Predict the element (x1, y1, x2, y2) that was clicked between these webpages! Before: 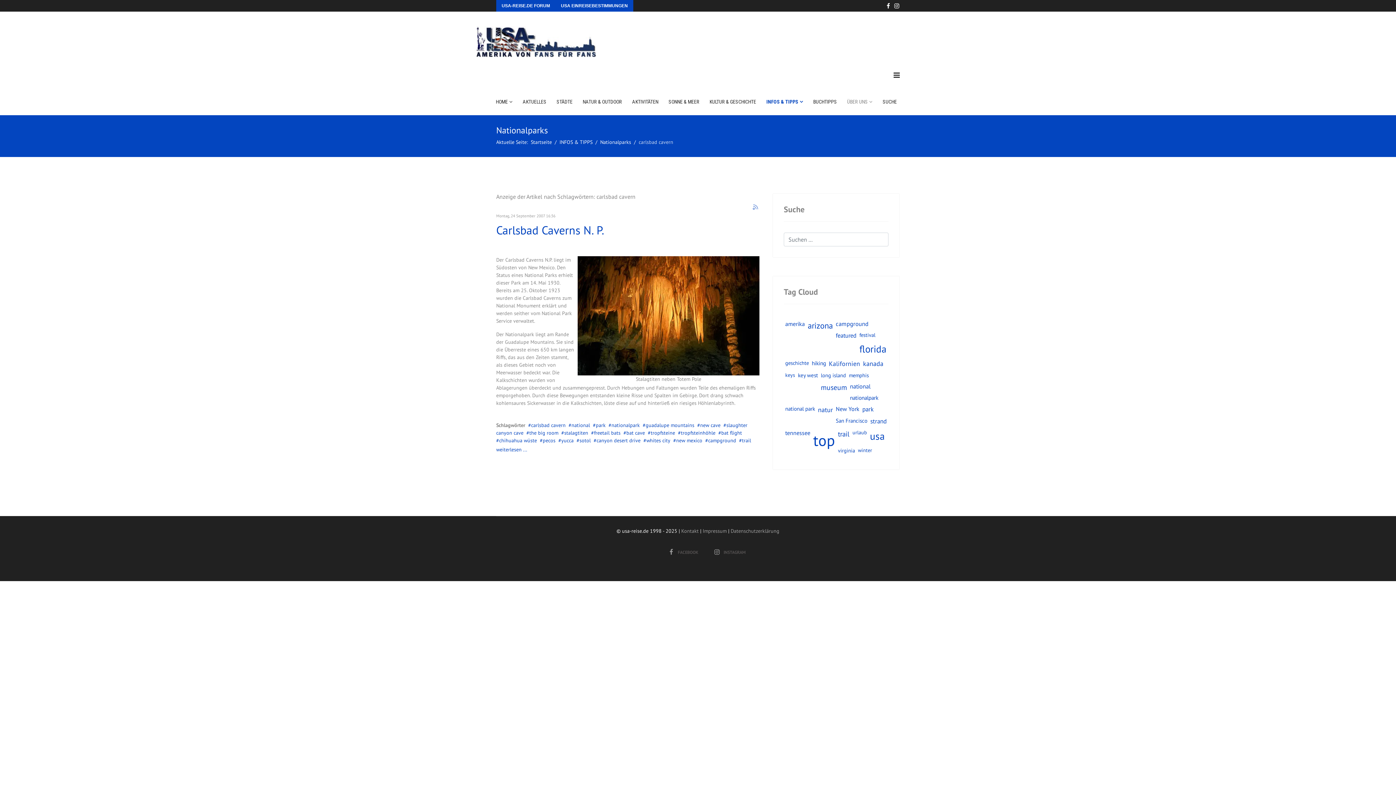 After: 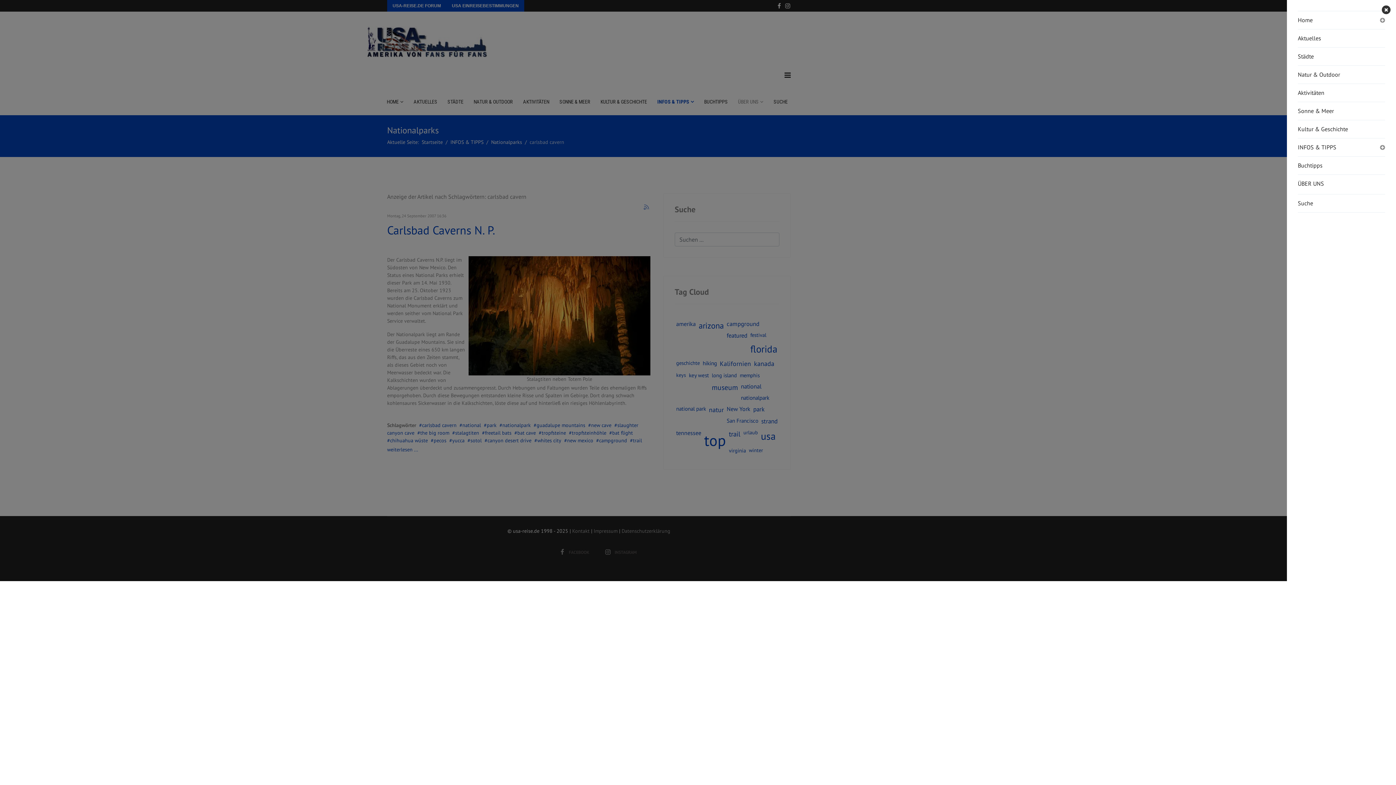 Action: bbox: (893, 62, 900, 88) label: Navigation